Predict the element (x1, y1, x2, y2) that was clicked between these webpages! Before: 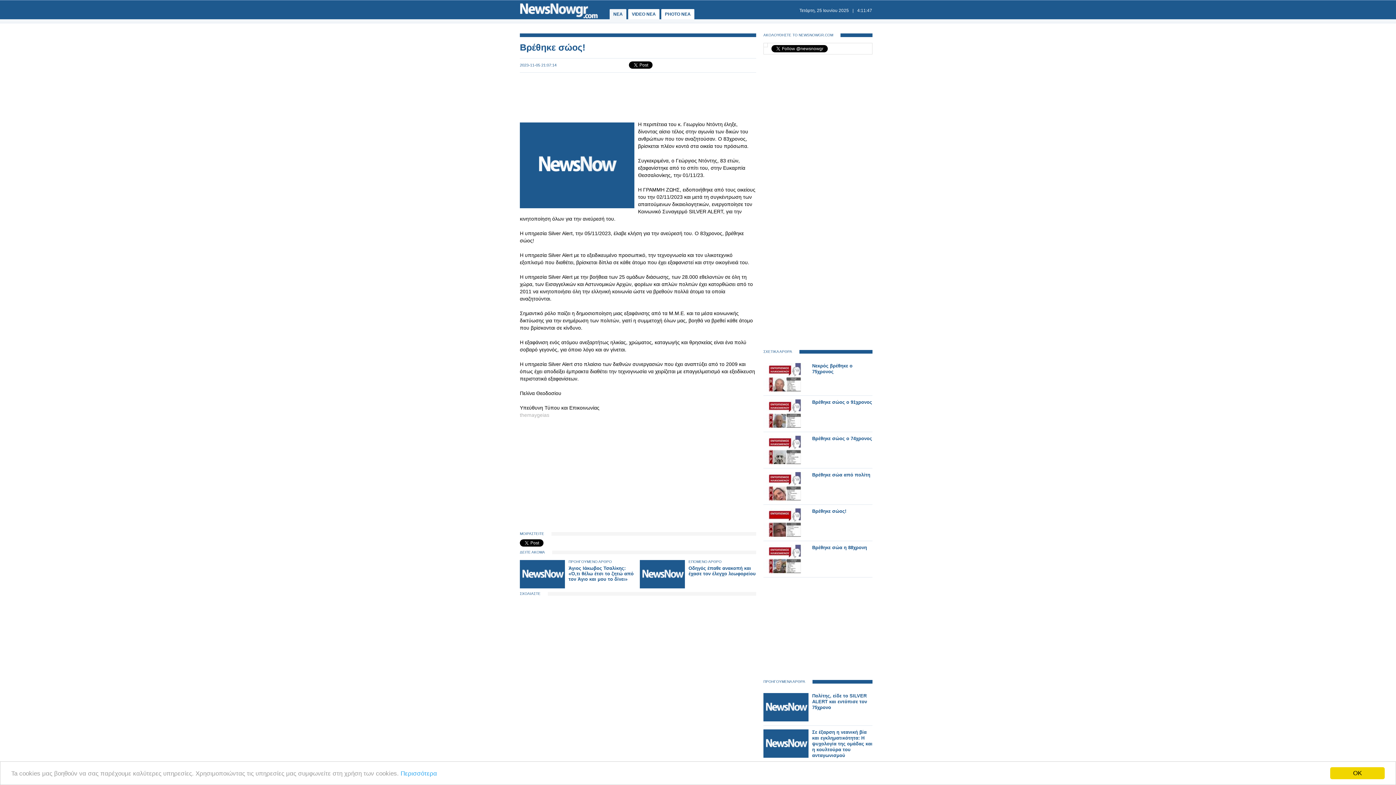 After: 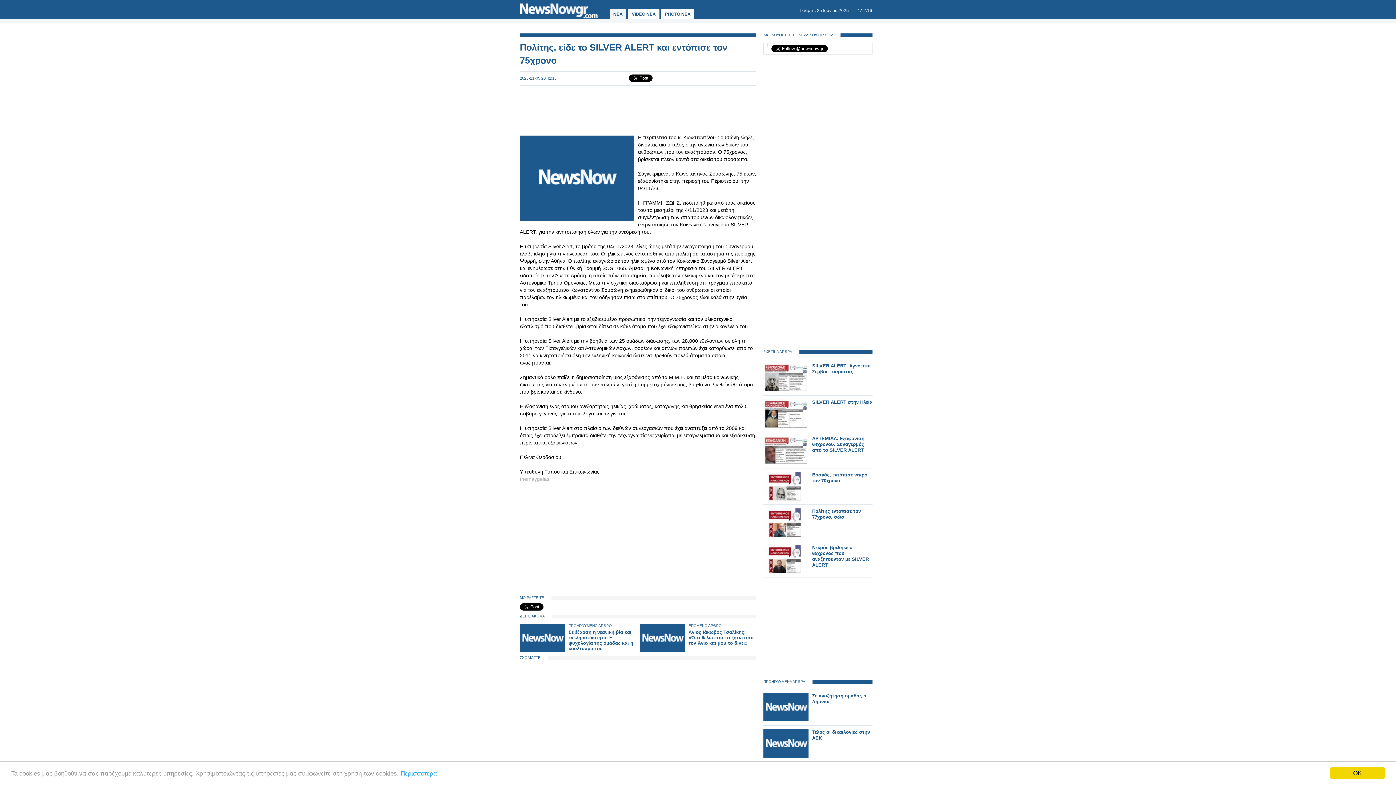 Action: label: Πολίτης, είδε το SILVER ALERT και εντόπισε τον 75χρονο bbox: (812, 693, 867, 710)